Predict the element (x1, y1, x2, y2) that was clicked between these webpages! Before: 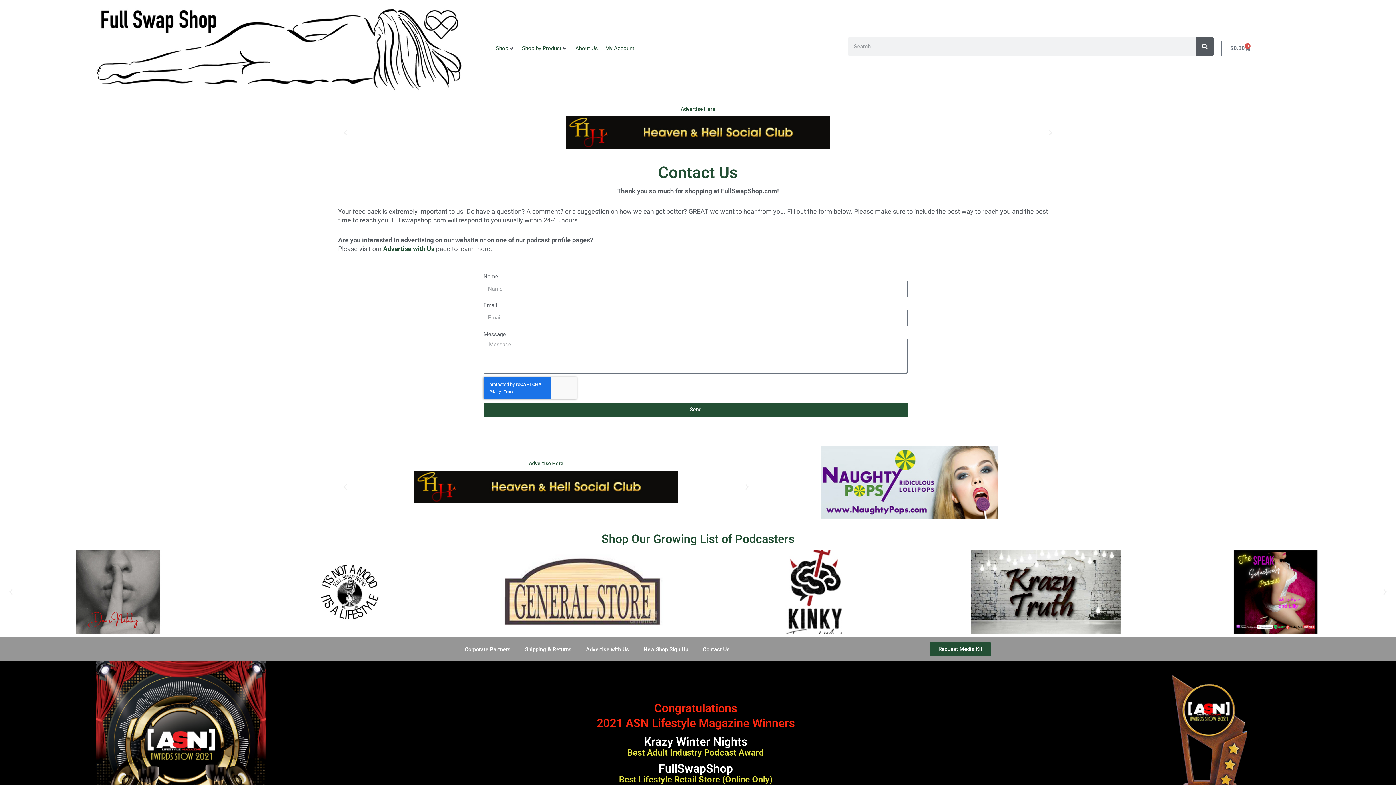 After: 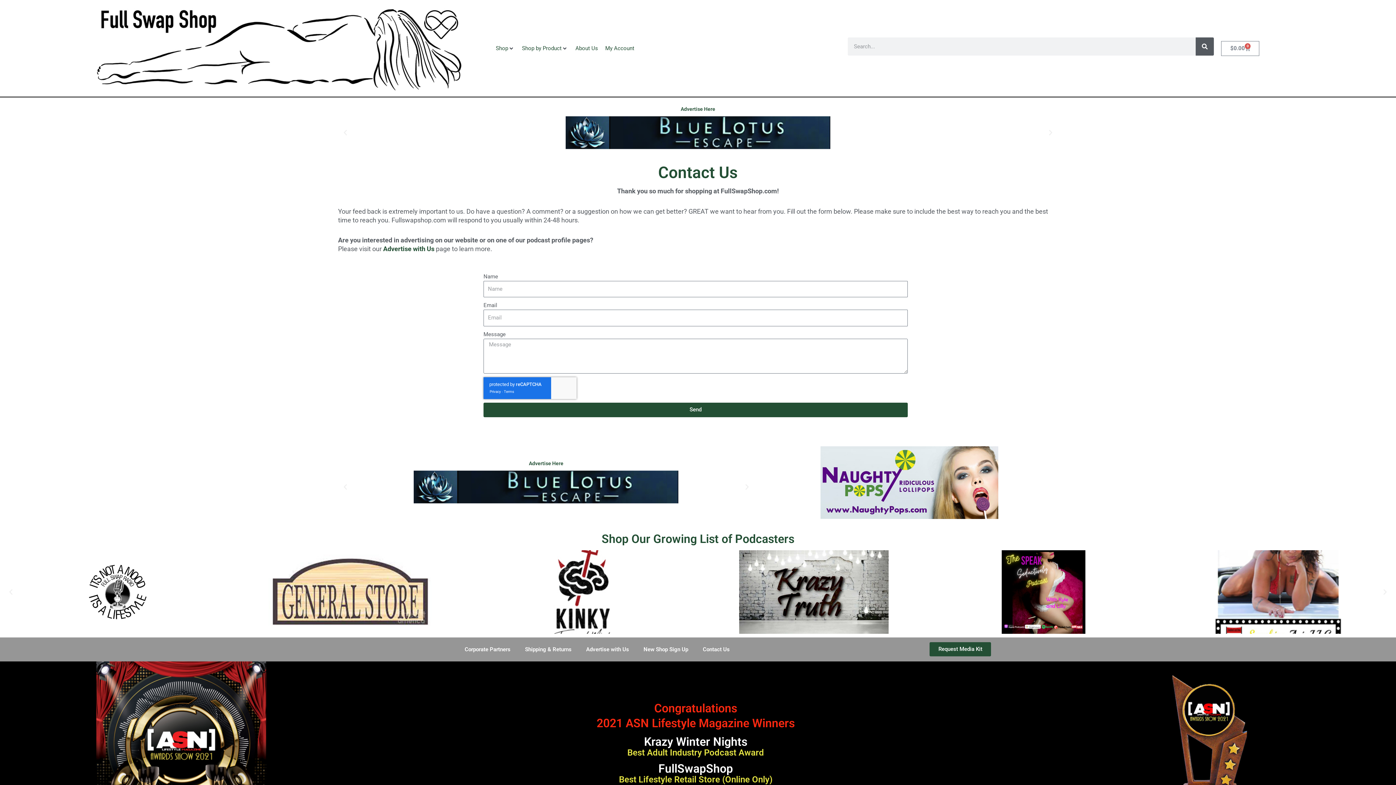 Action: bbox: (695, 641, 737, 658) label: Contact Us